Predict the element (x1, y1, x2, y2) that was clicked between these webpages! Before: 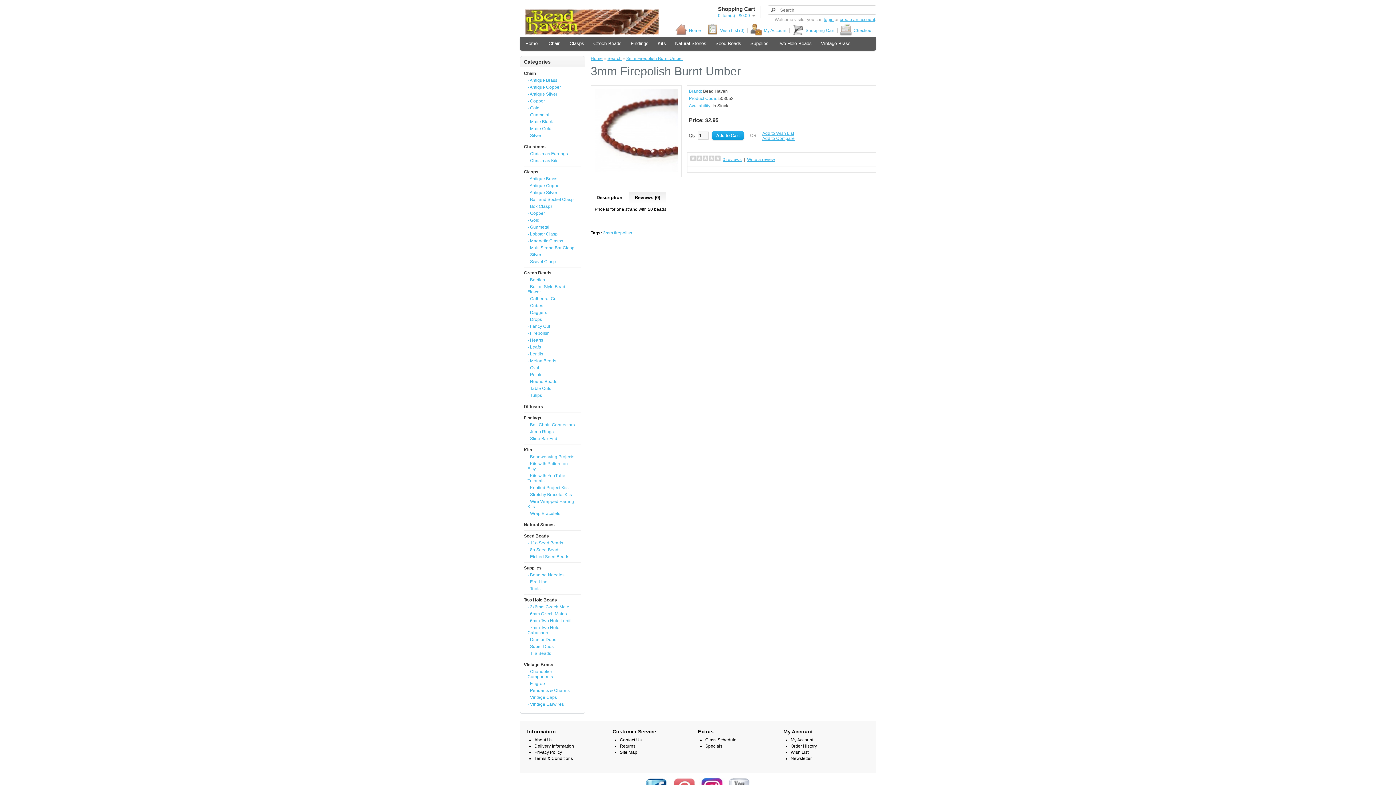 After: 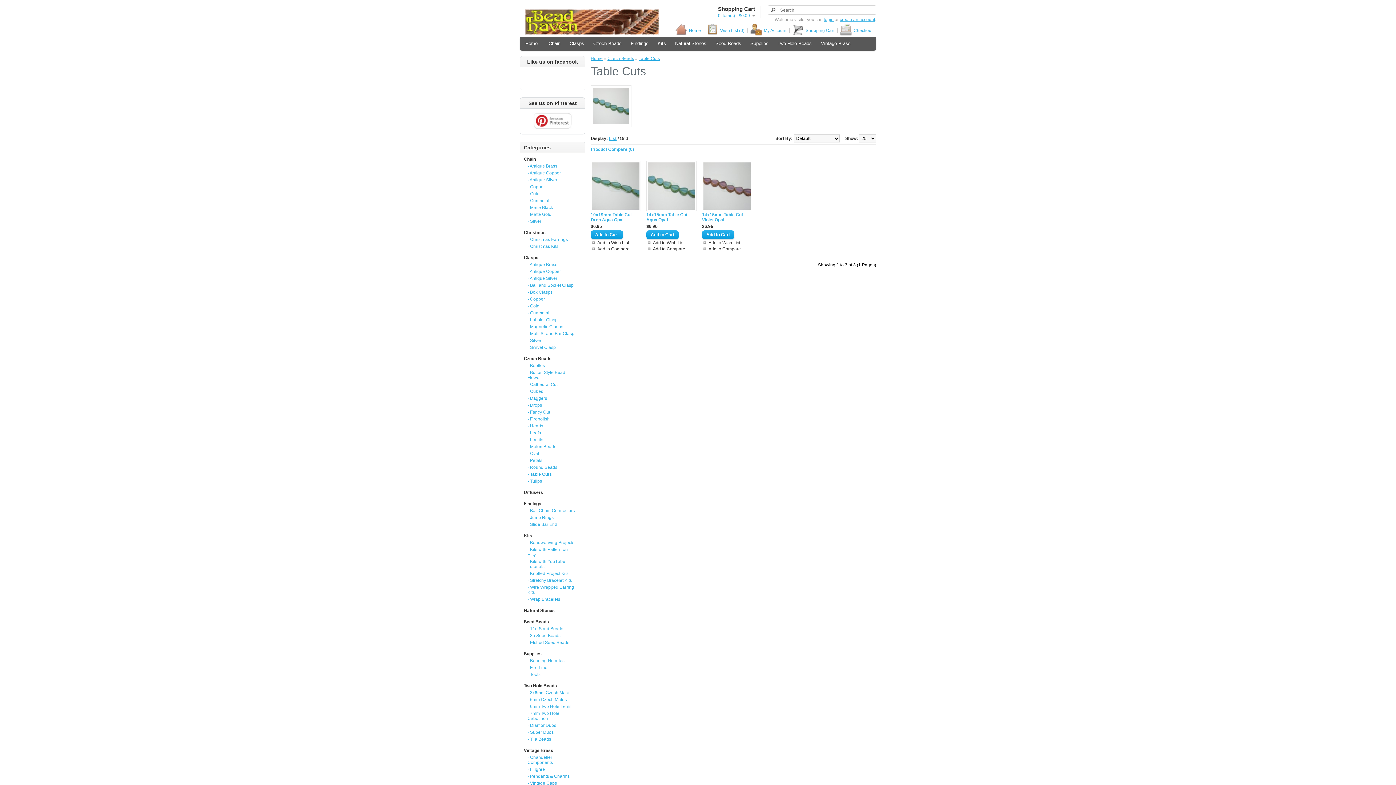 Action: bbox: (527, 386, 576, 391) label: - Table Cuts